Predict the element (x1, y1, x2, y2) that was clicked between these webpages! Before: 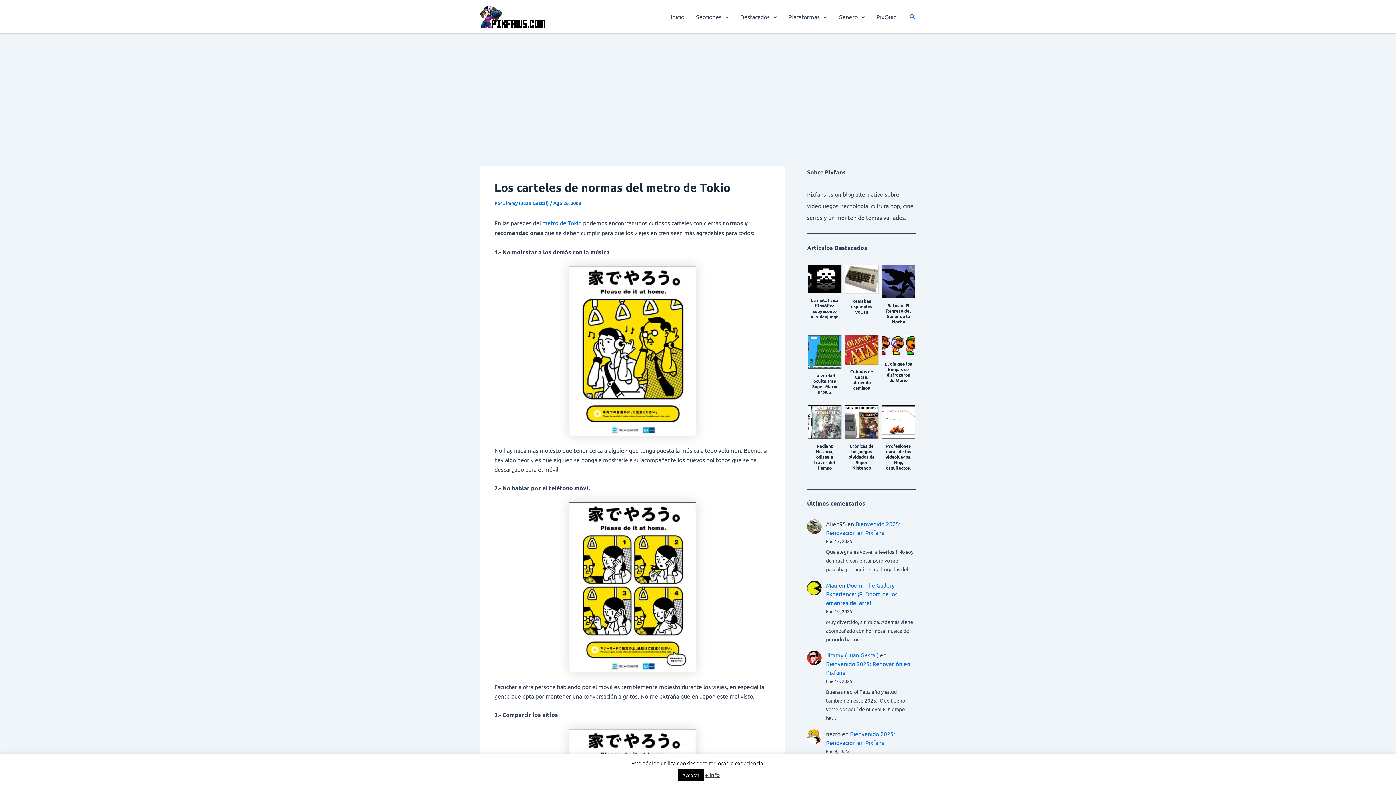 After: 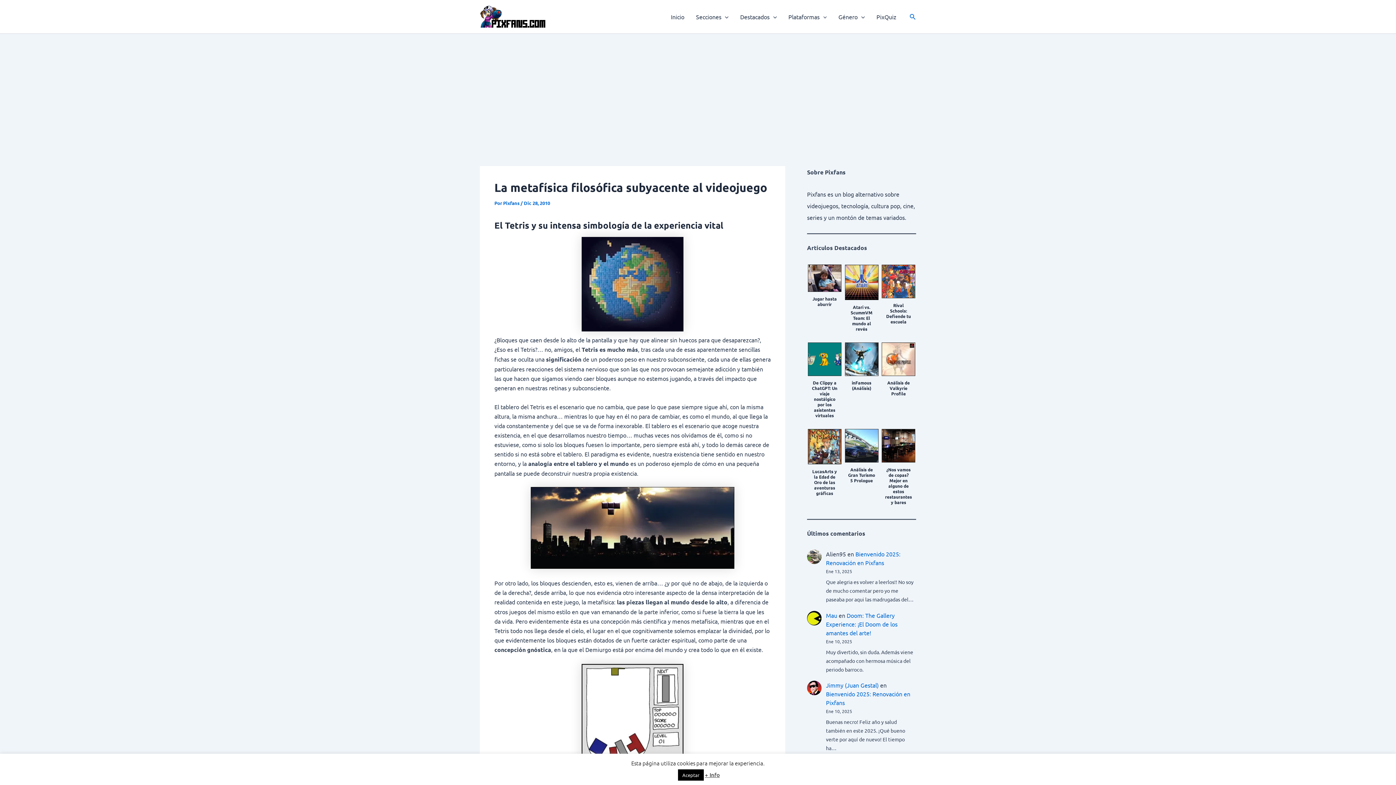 Action: label: La metafísica filosófica subyacente al videojuego bbox: (807, 264, 842, 323)